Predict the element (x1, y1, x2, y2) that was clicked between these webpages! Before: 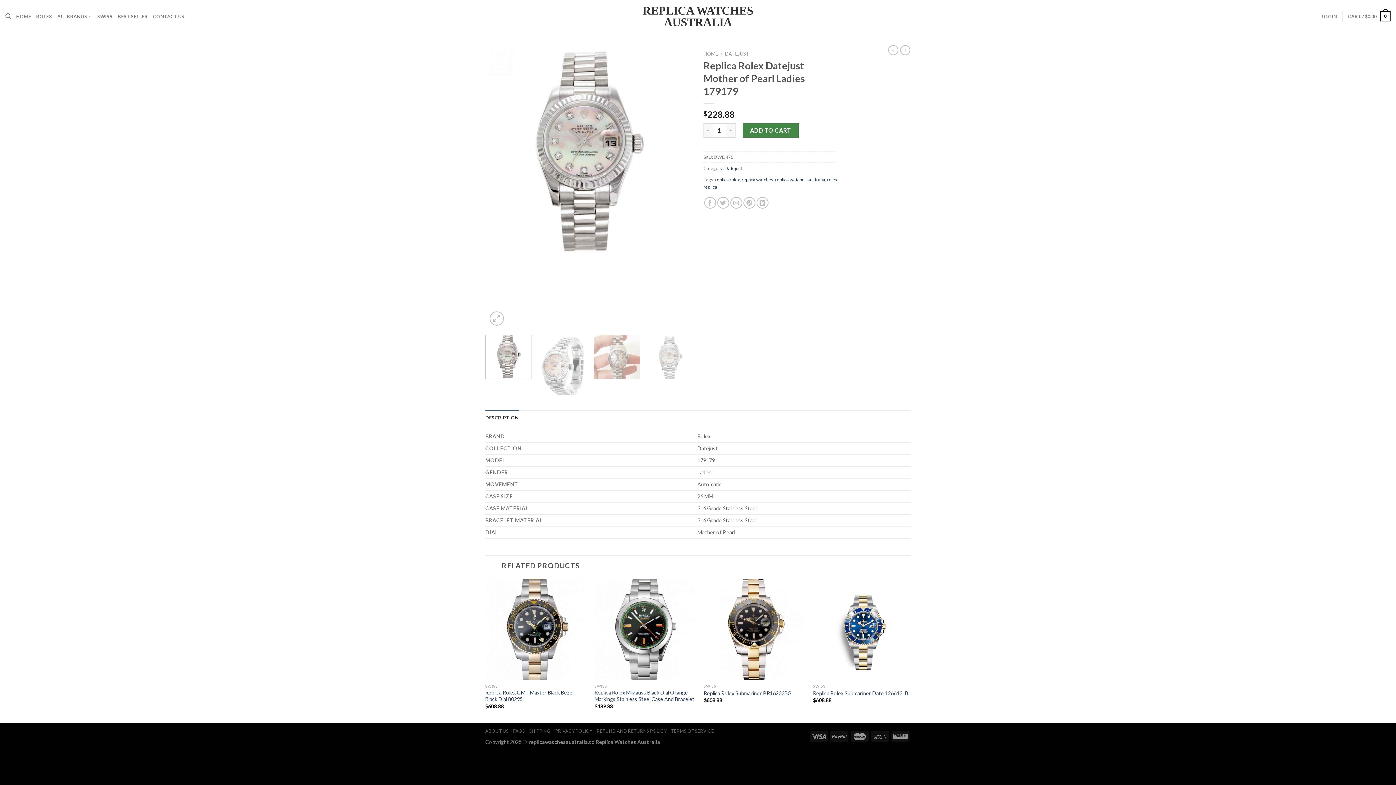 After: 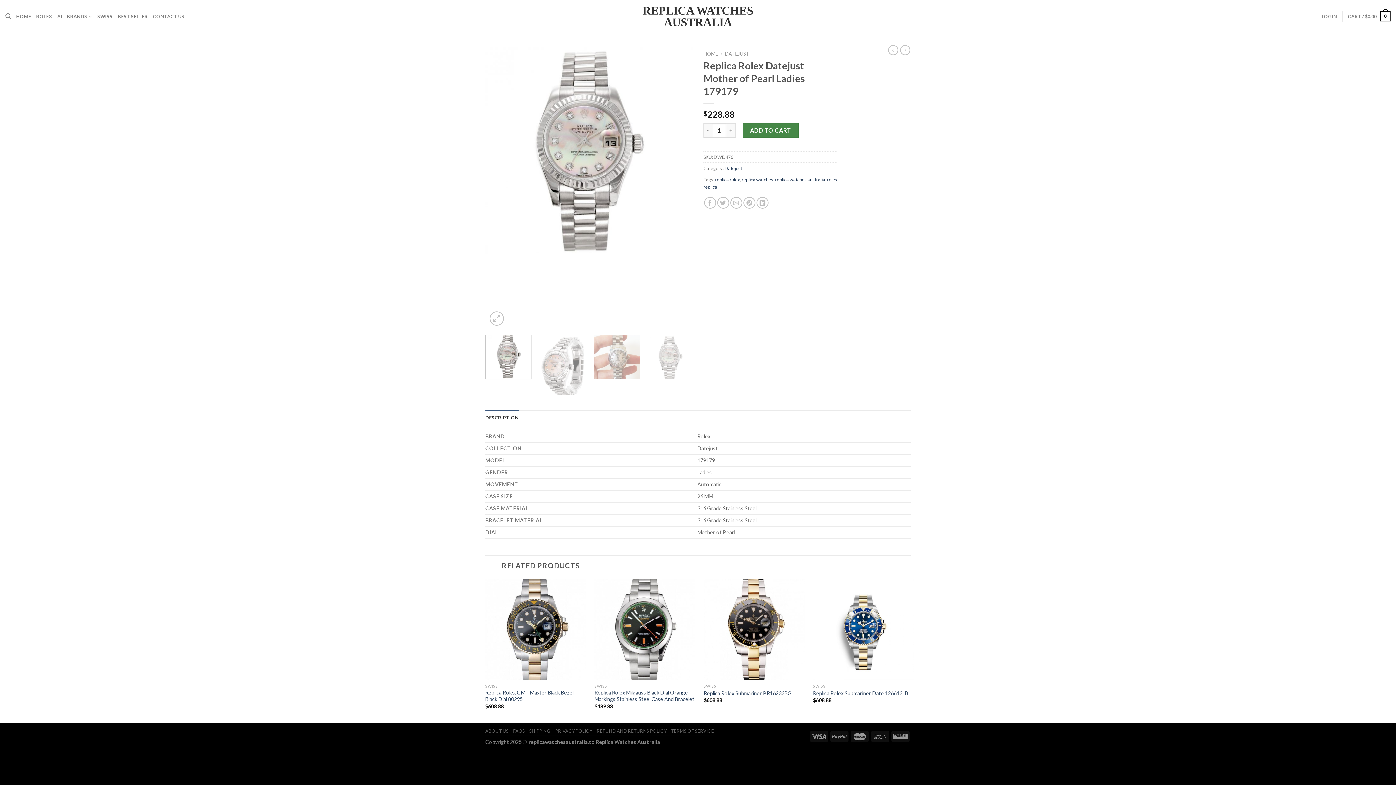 Action: bbox: (485, 410, 518, 425) label: DESCRIPTION